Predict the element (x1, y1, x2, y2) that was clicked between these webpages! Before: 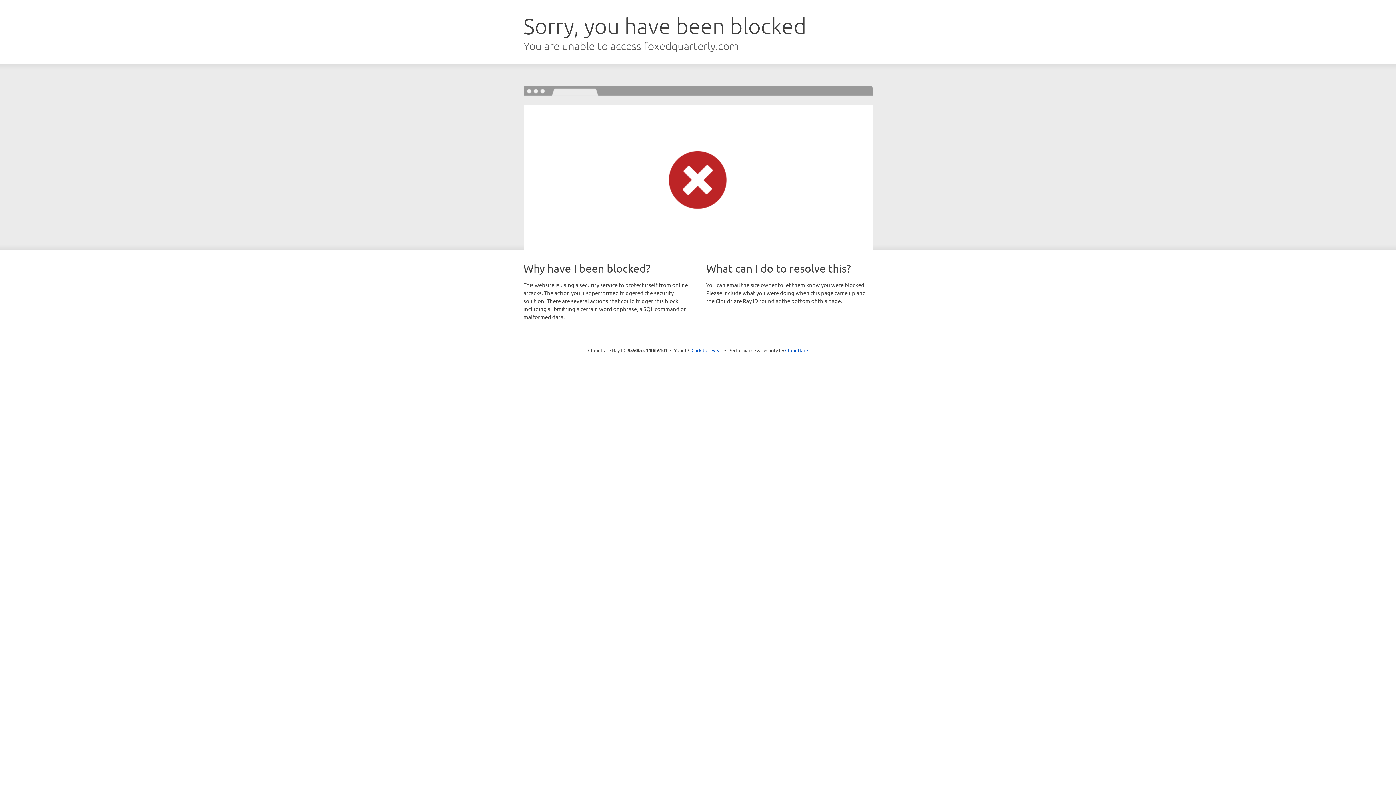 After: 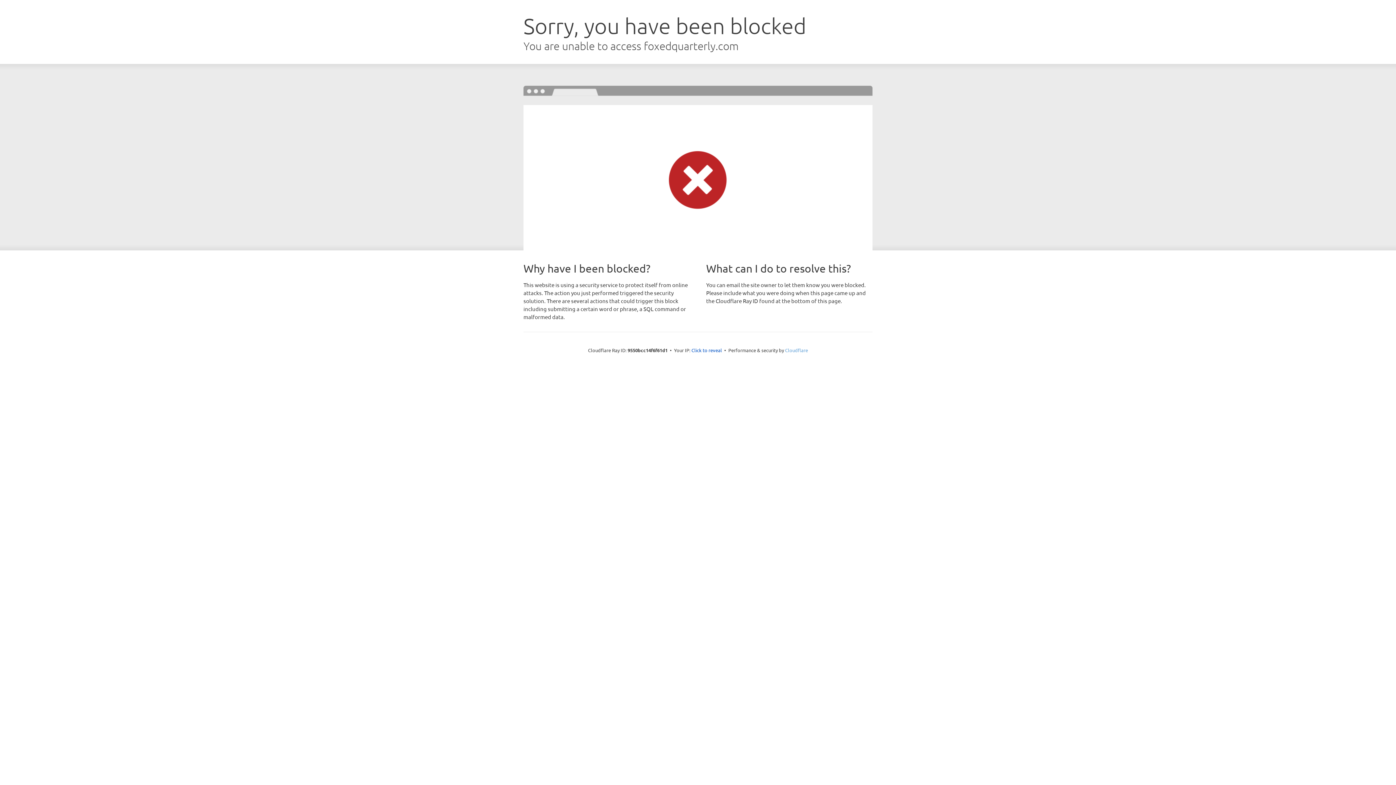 Action: bbox: (785, 347, 808, 353) label: Cloudflare